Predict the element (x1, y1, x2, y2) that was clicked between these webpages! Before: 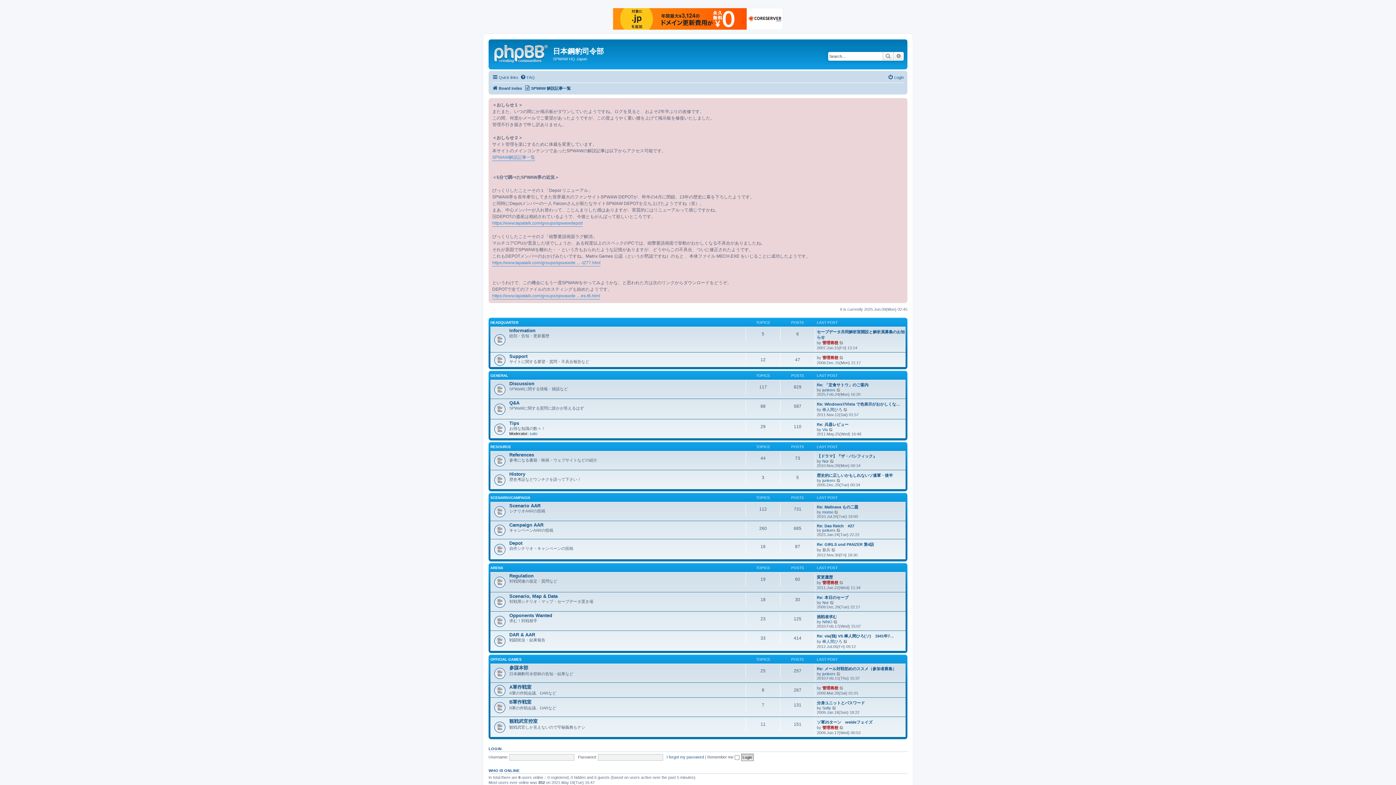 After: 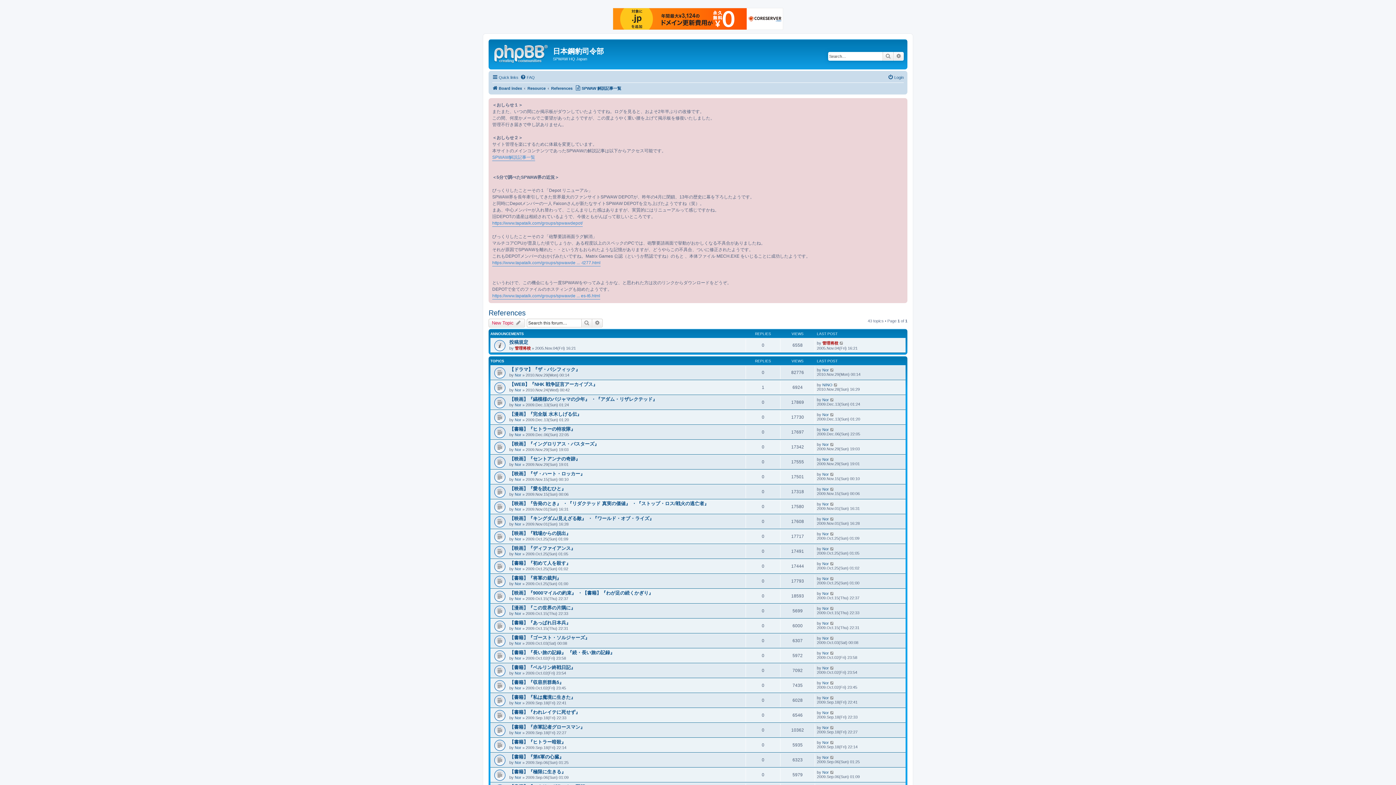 Action: label: References bbox: (509, 452, 534, 457)